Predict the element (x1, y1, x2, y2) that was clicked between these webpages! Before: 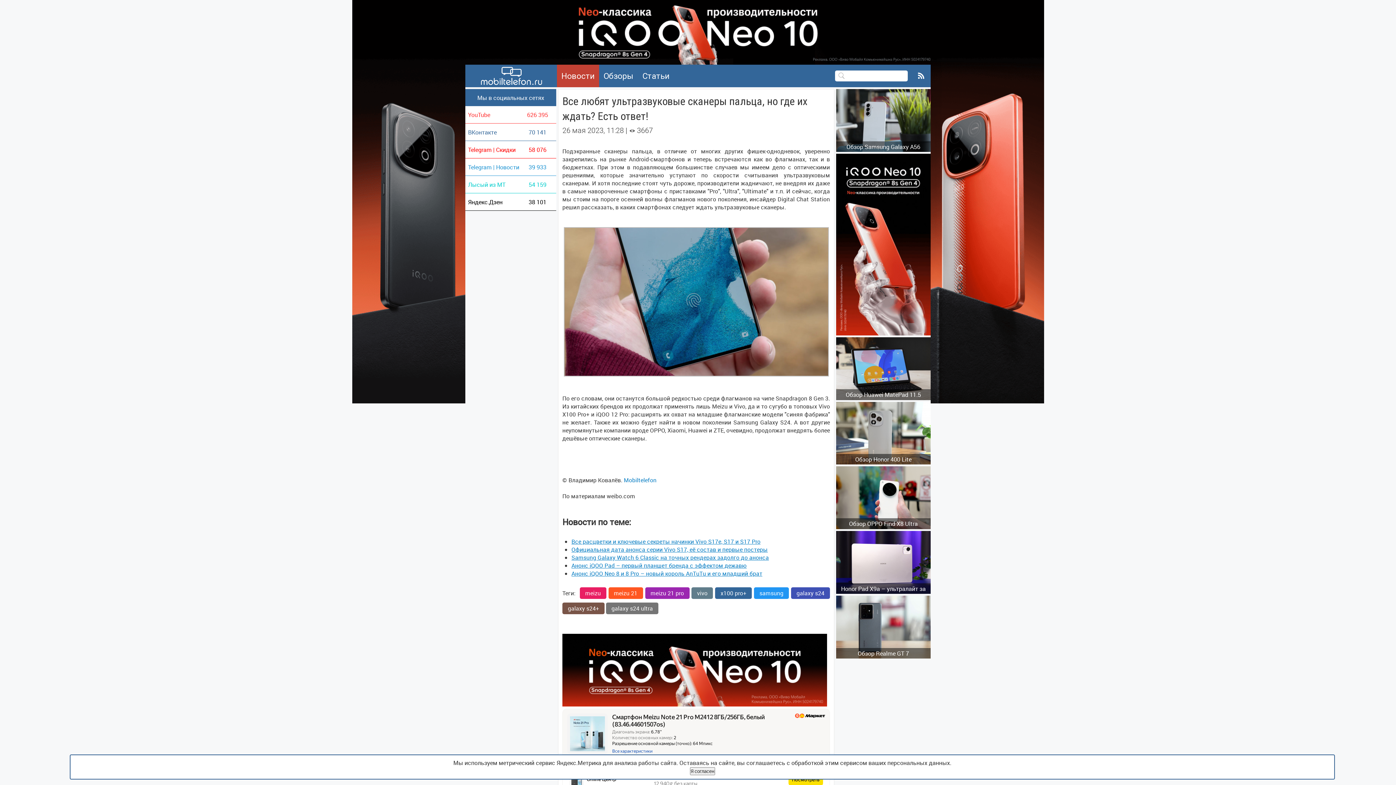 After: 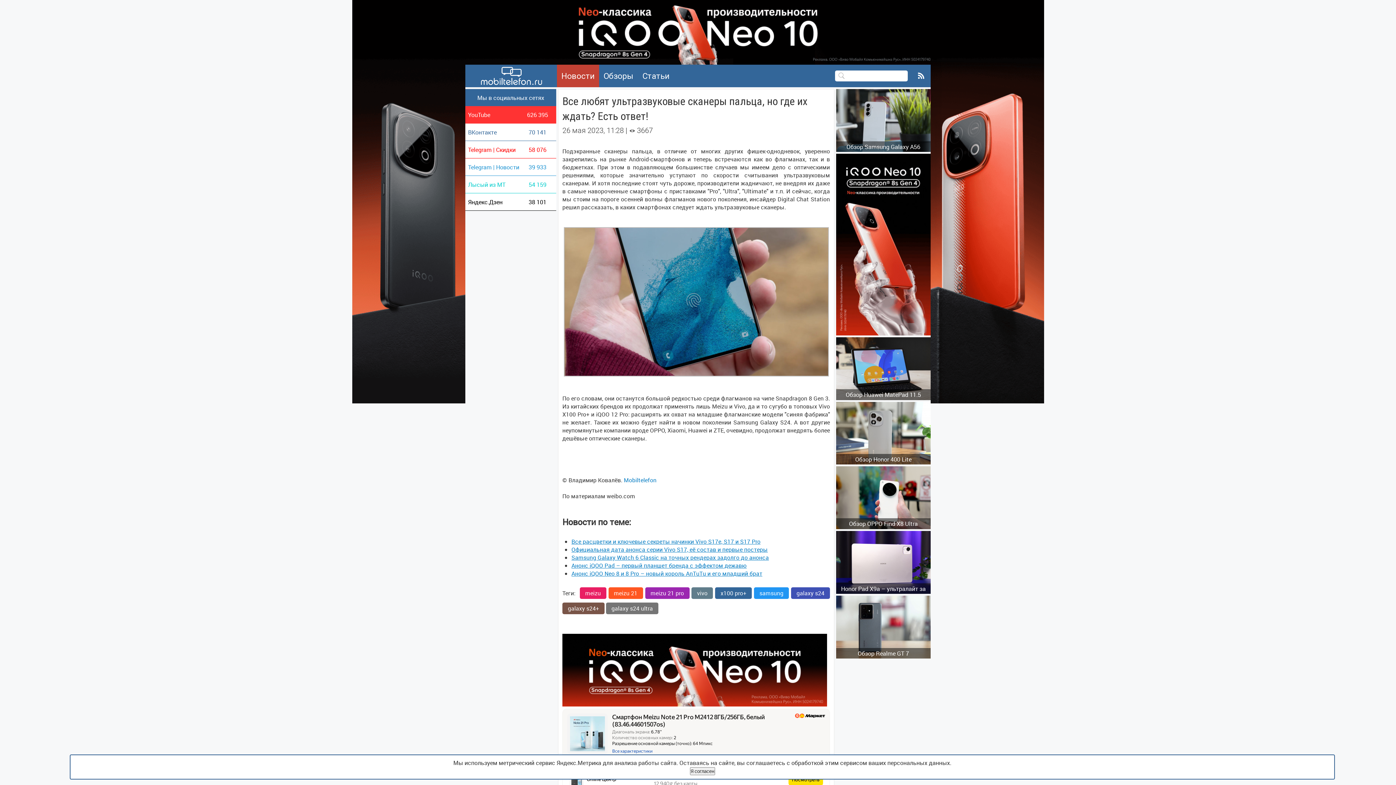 Action: bbox: (465, 106, 556, 123) label: YouTube
626 395